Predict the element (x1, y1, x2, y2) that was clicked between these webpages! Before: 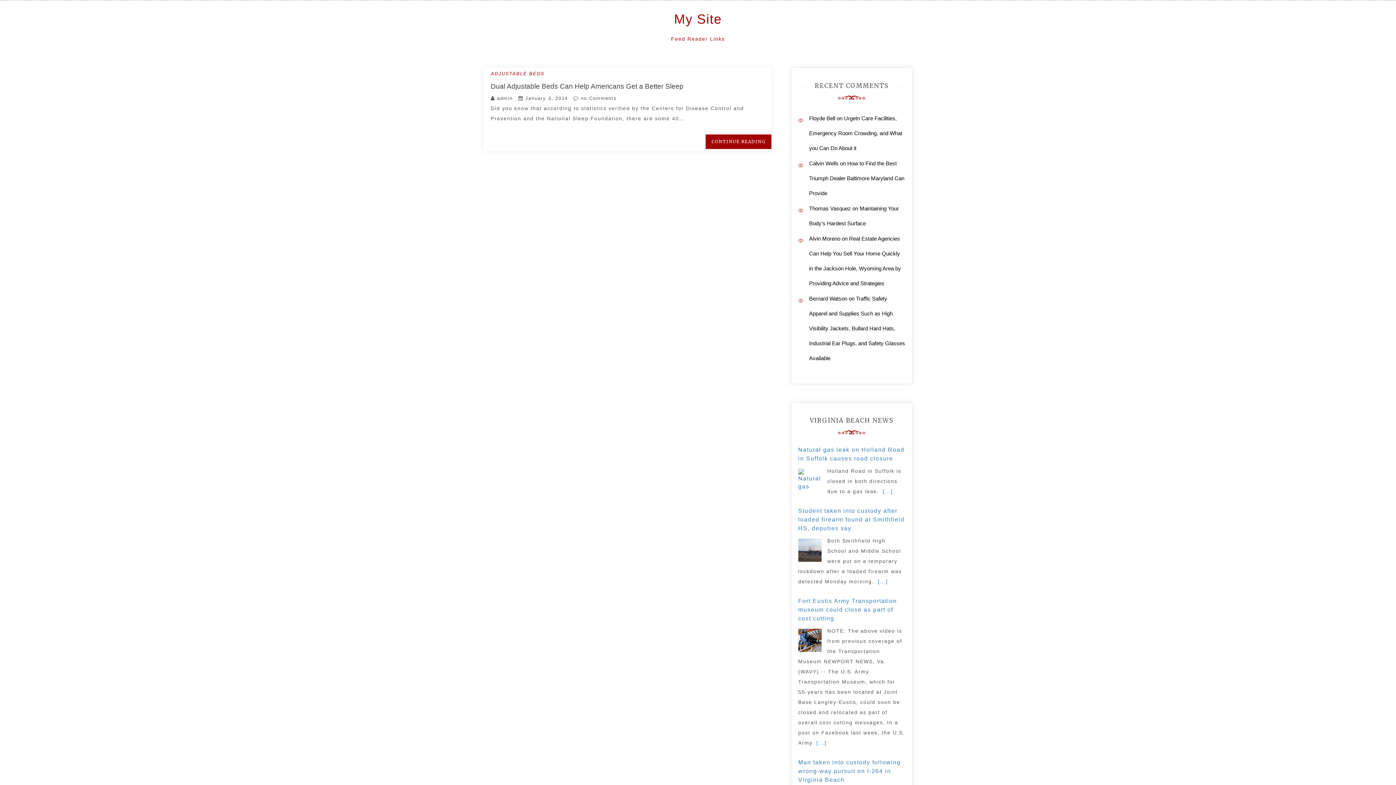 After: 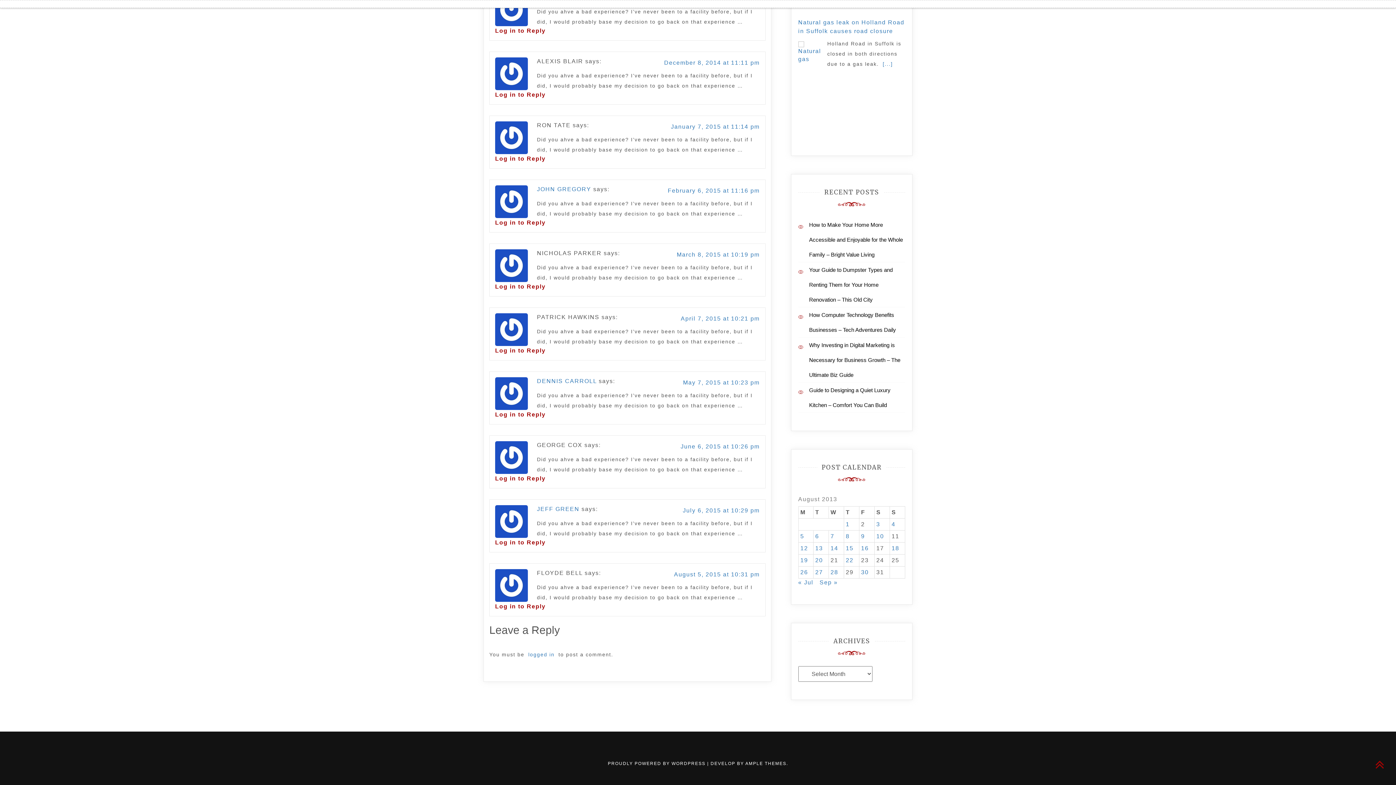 Action: label: Urgetn Care Facilities, Emergency Room Crowding, and What you Can Do About it bbox: (809, 115, 902, 151)